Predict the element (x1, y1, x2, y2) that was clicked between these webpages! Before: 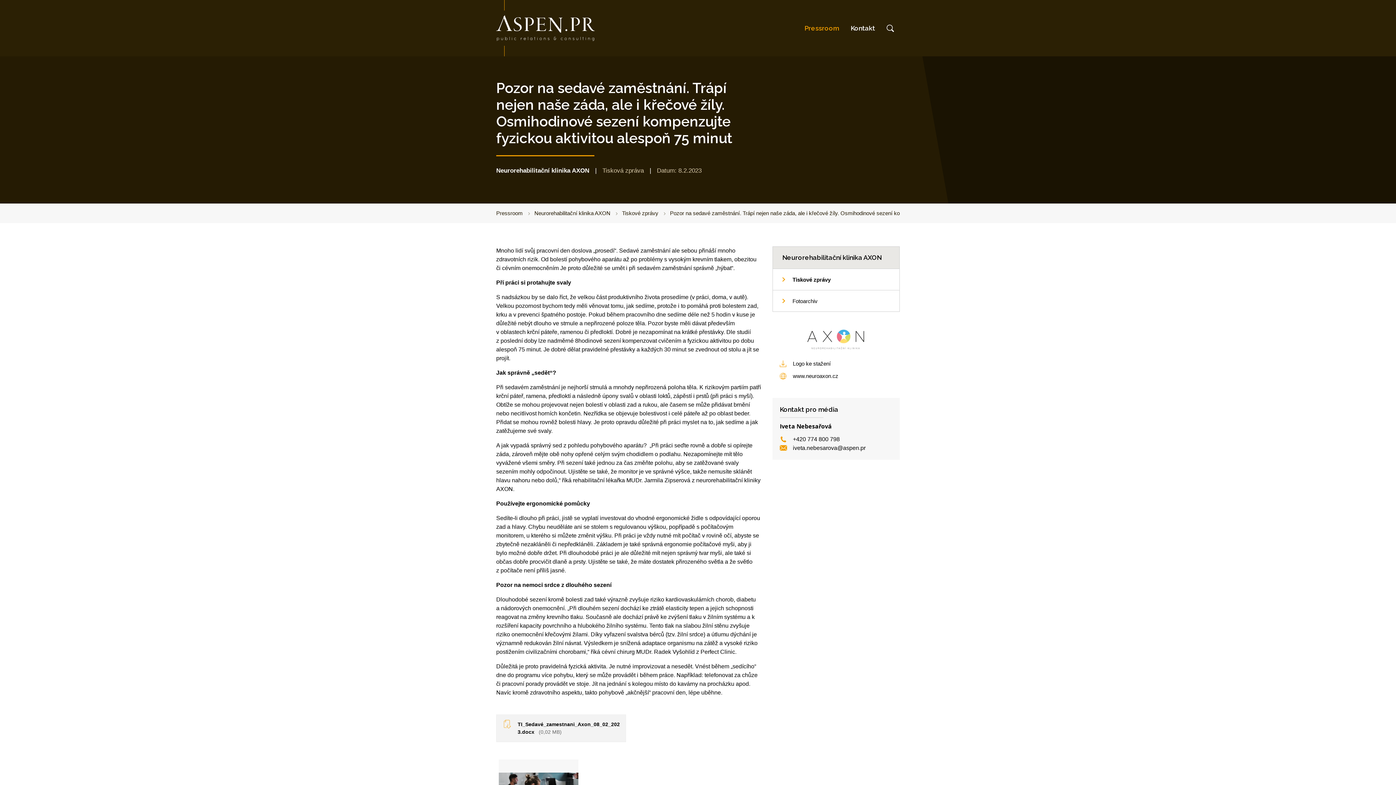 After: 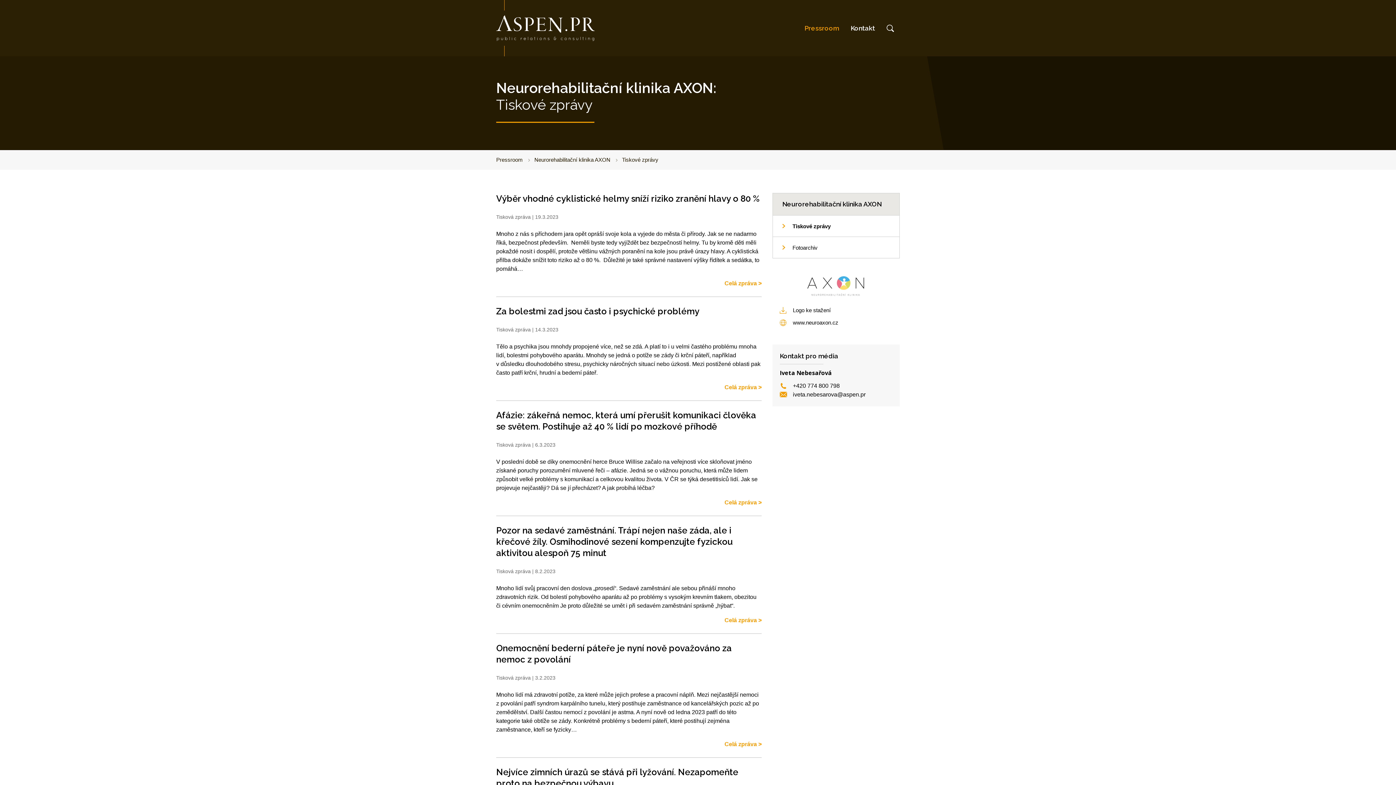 Action: label: Tiskové zprávy bbox: (773, 268, 899, 290)